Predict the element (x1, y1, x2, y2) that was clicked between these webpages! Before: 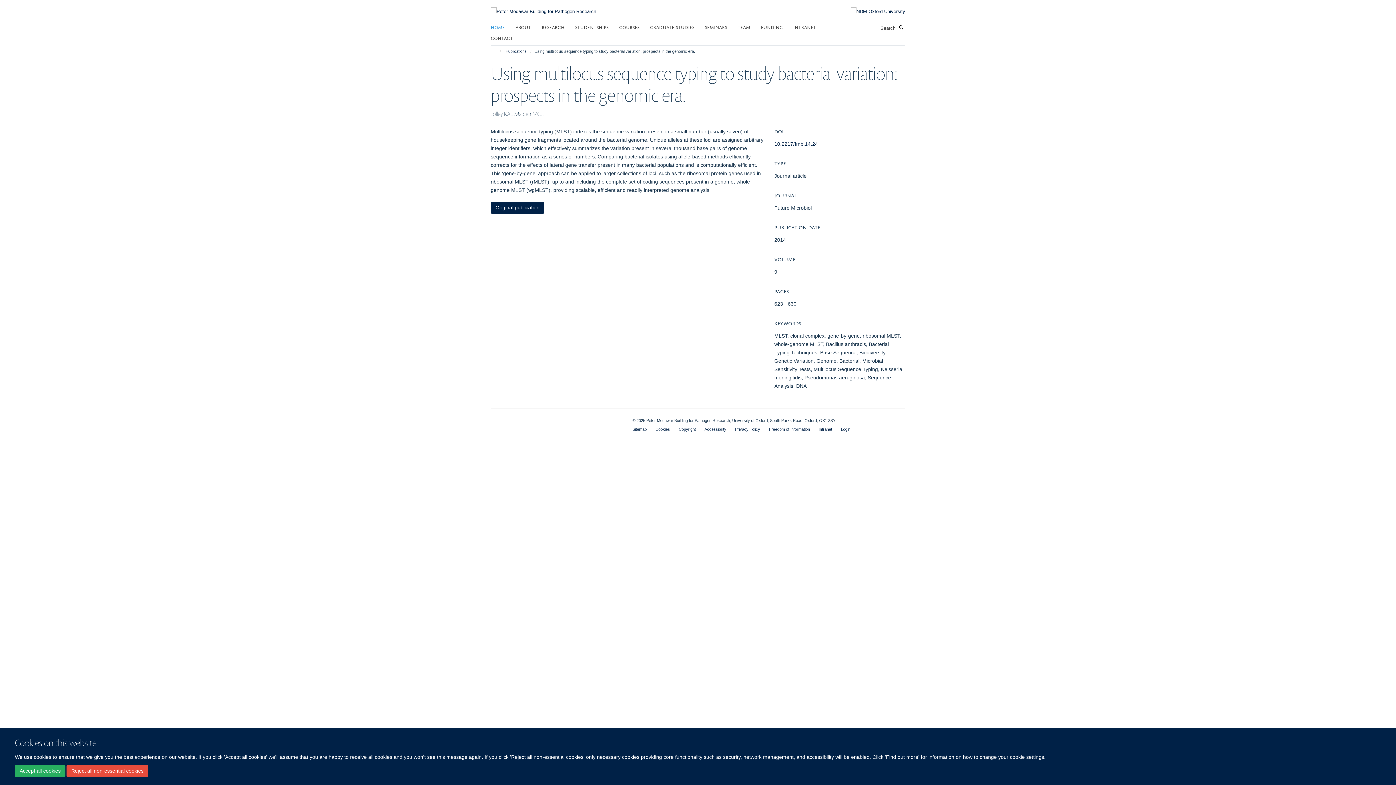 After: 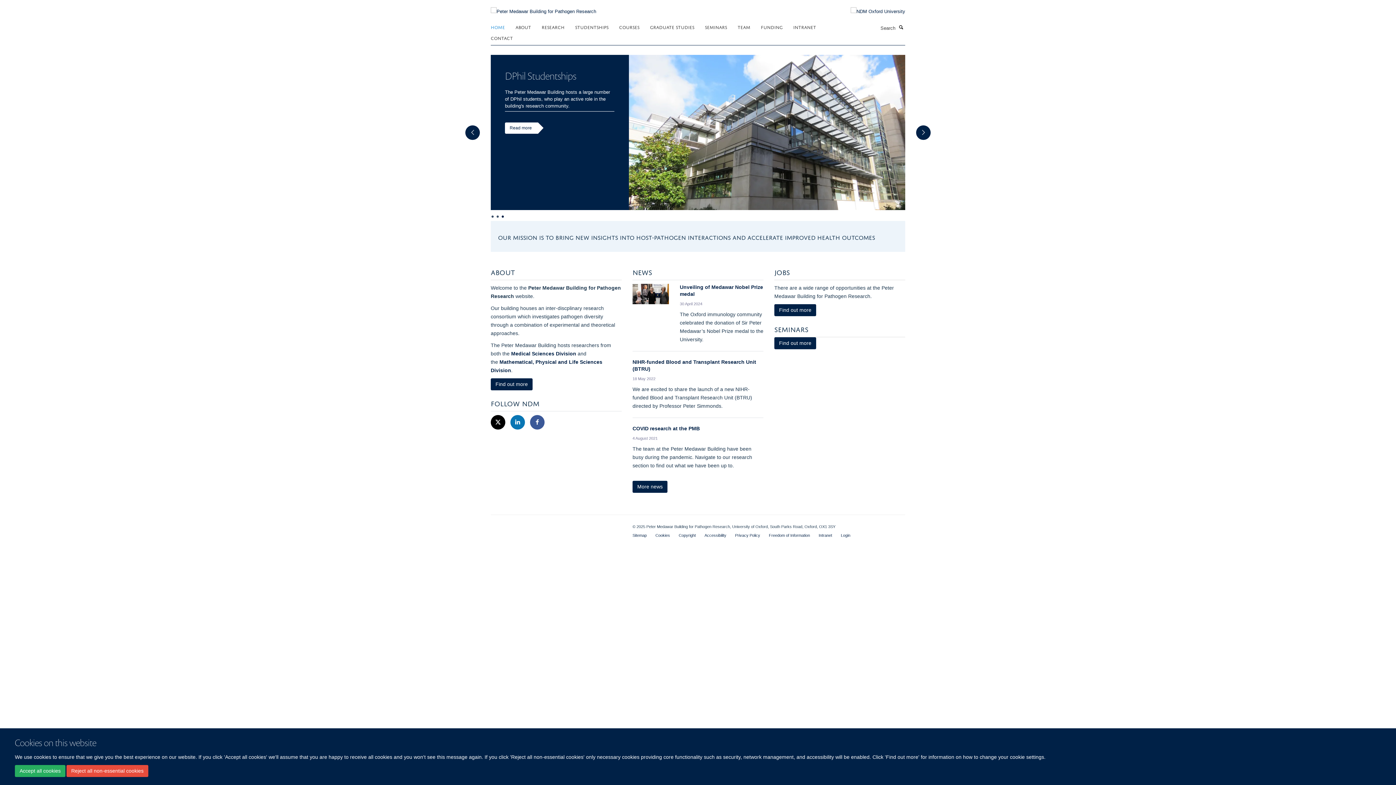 Action: bbox: (490, 4, 596, 10)